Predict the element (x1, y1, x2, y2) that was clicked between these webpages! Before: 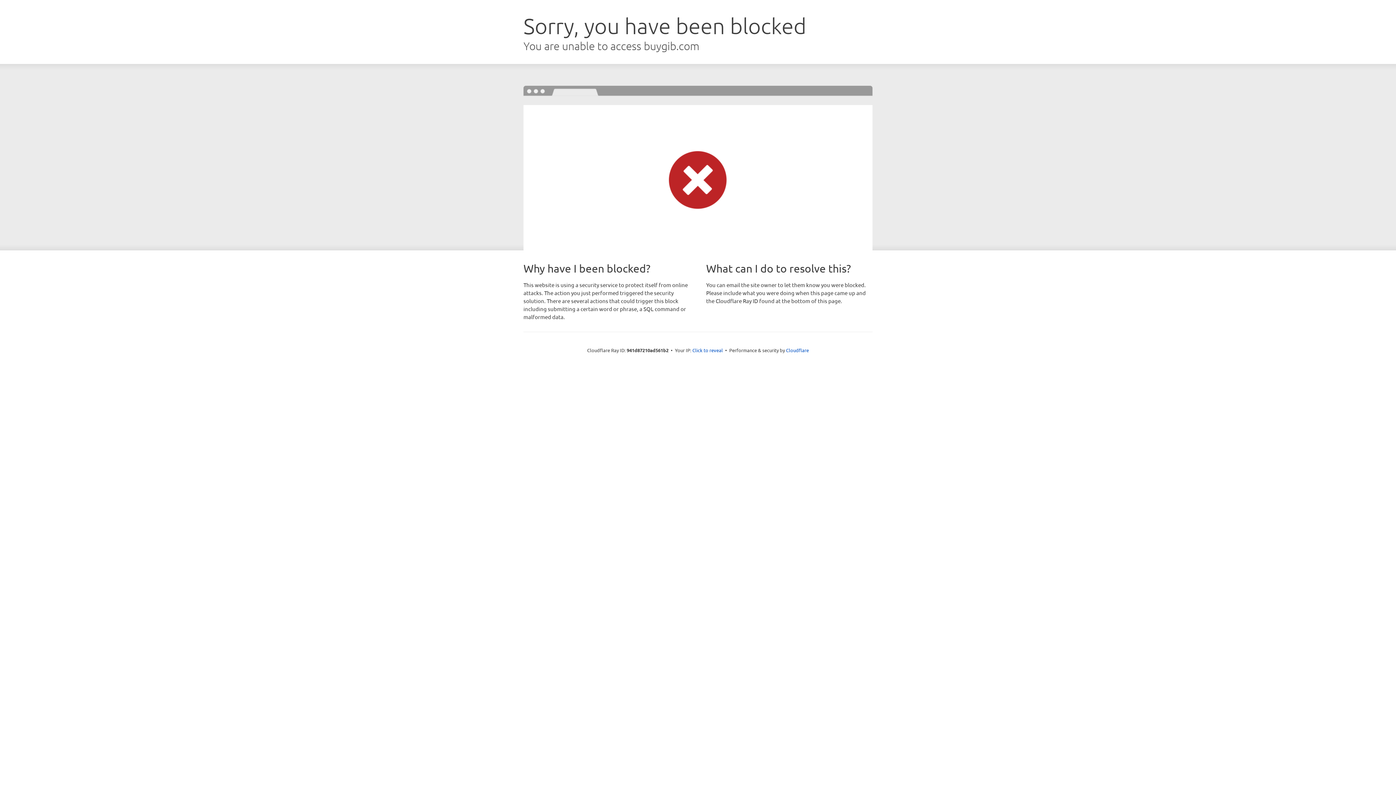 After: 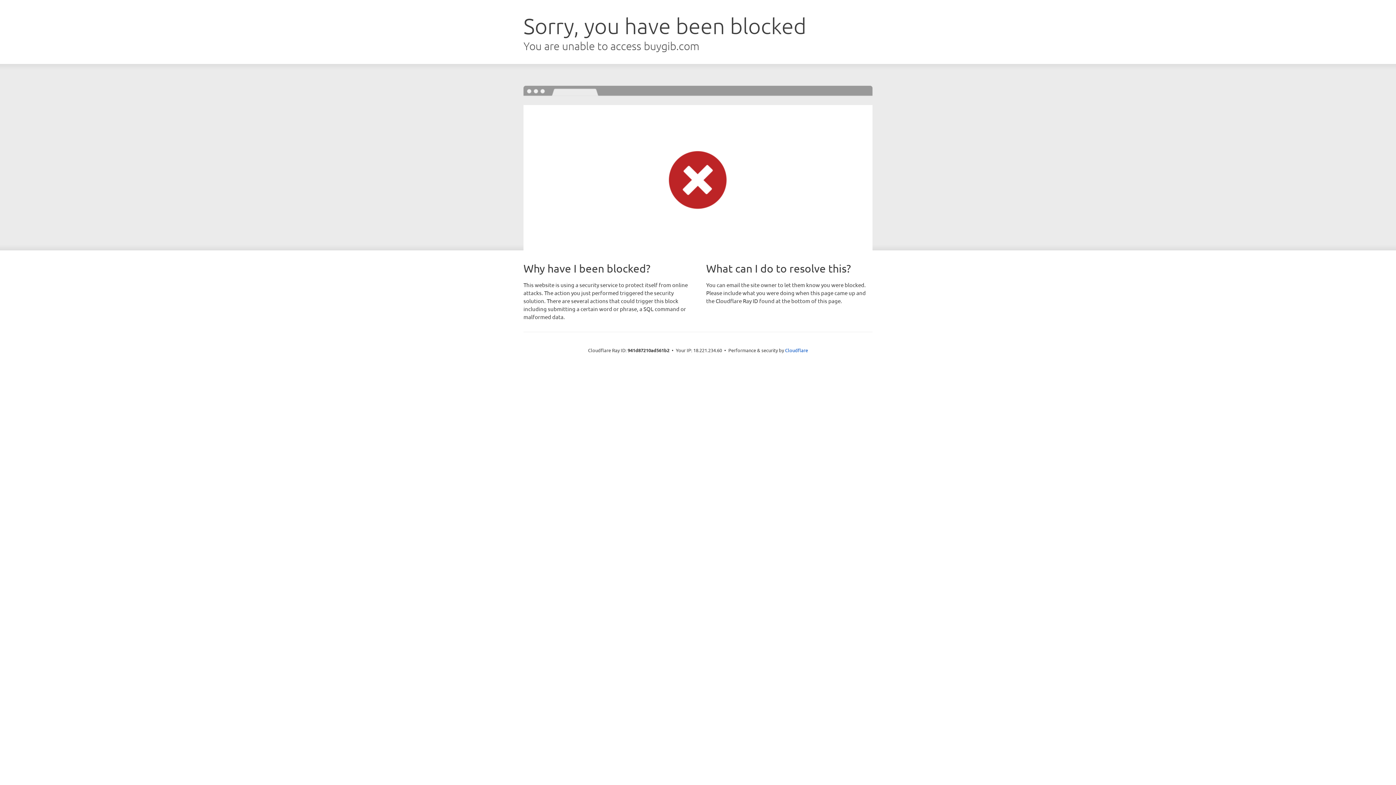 Action: label: Click to reveal bbox: (692, 346, 723, 353)